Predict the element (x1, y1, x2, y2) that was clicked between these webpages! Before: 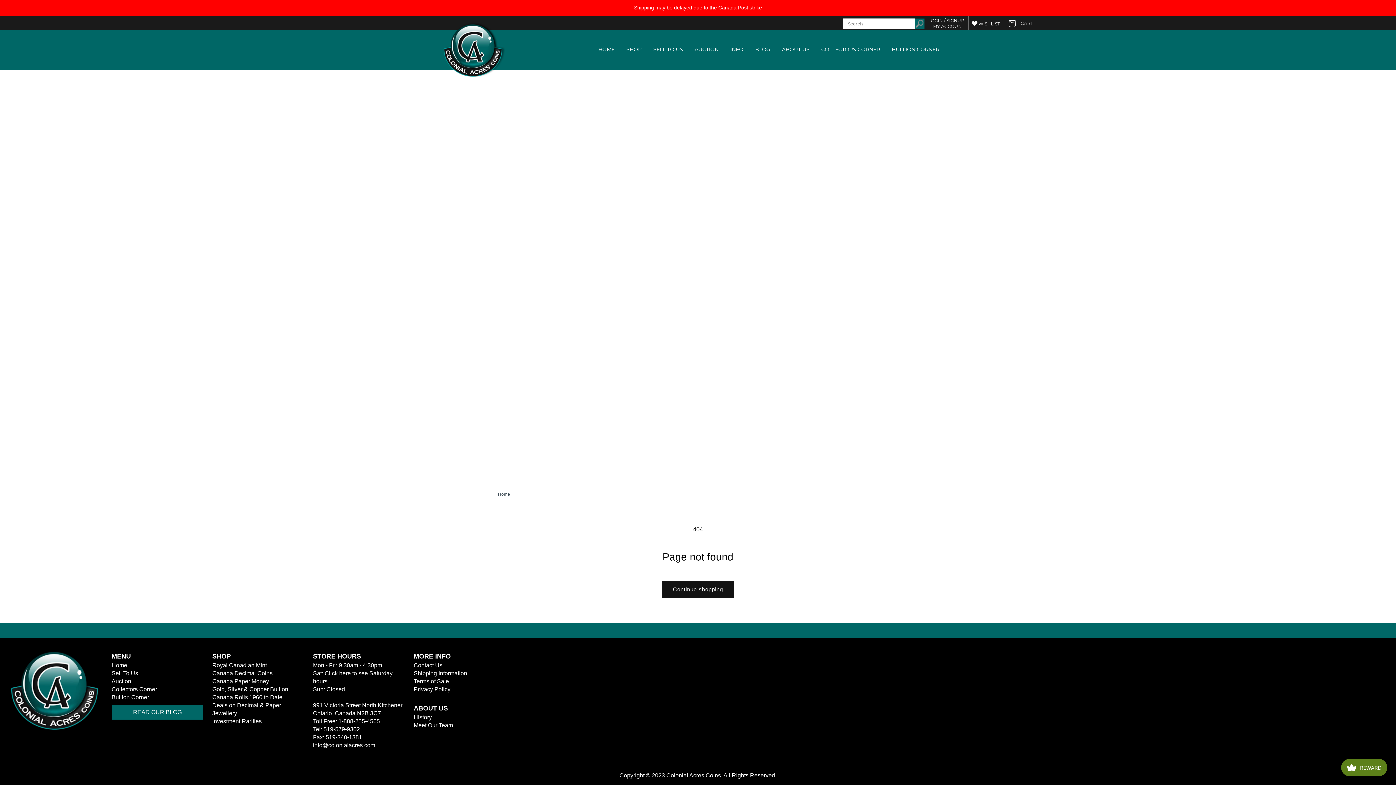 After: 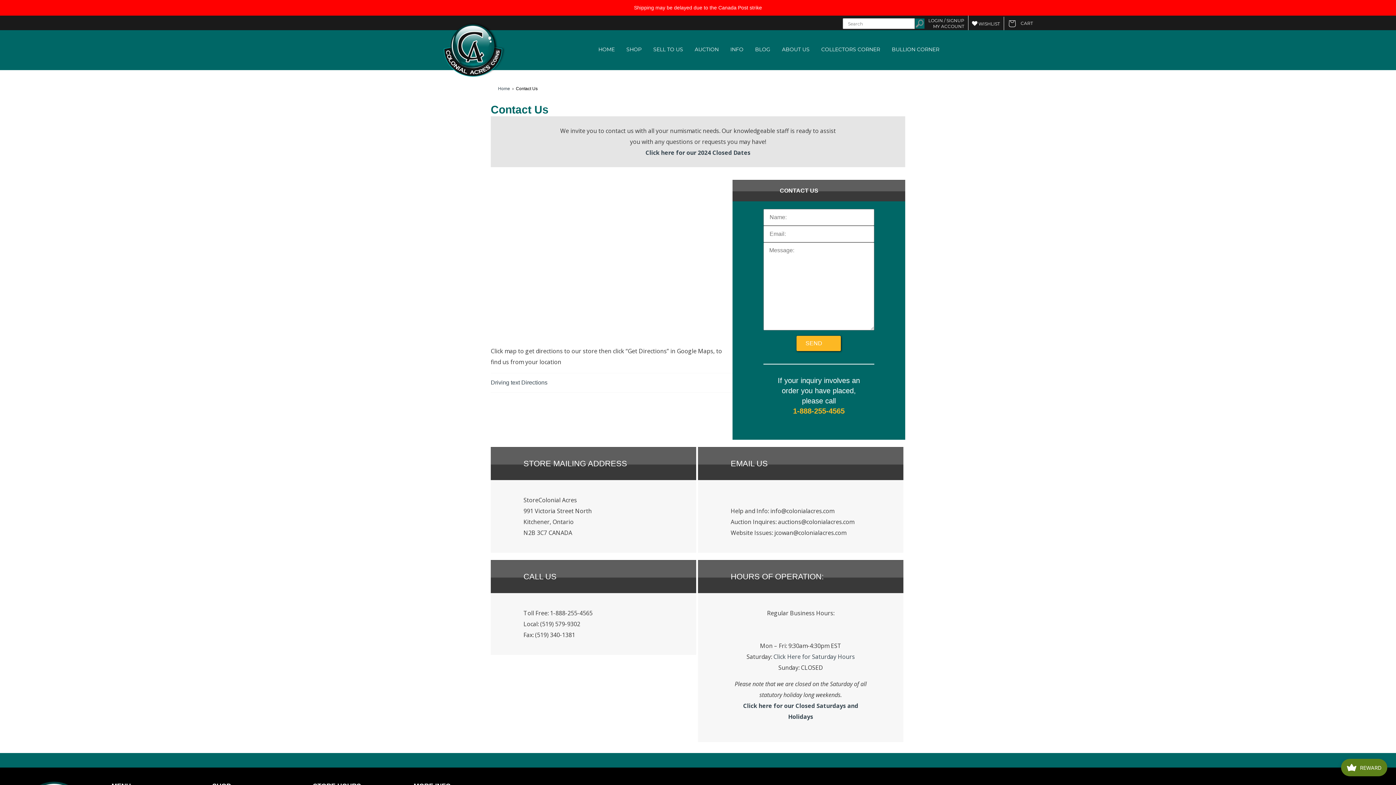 Action: label: Contact Us bbox: (413, 661, 505, 669)